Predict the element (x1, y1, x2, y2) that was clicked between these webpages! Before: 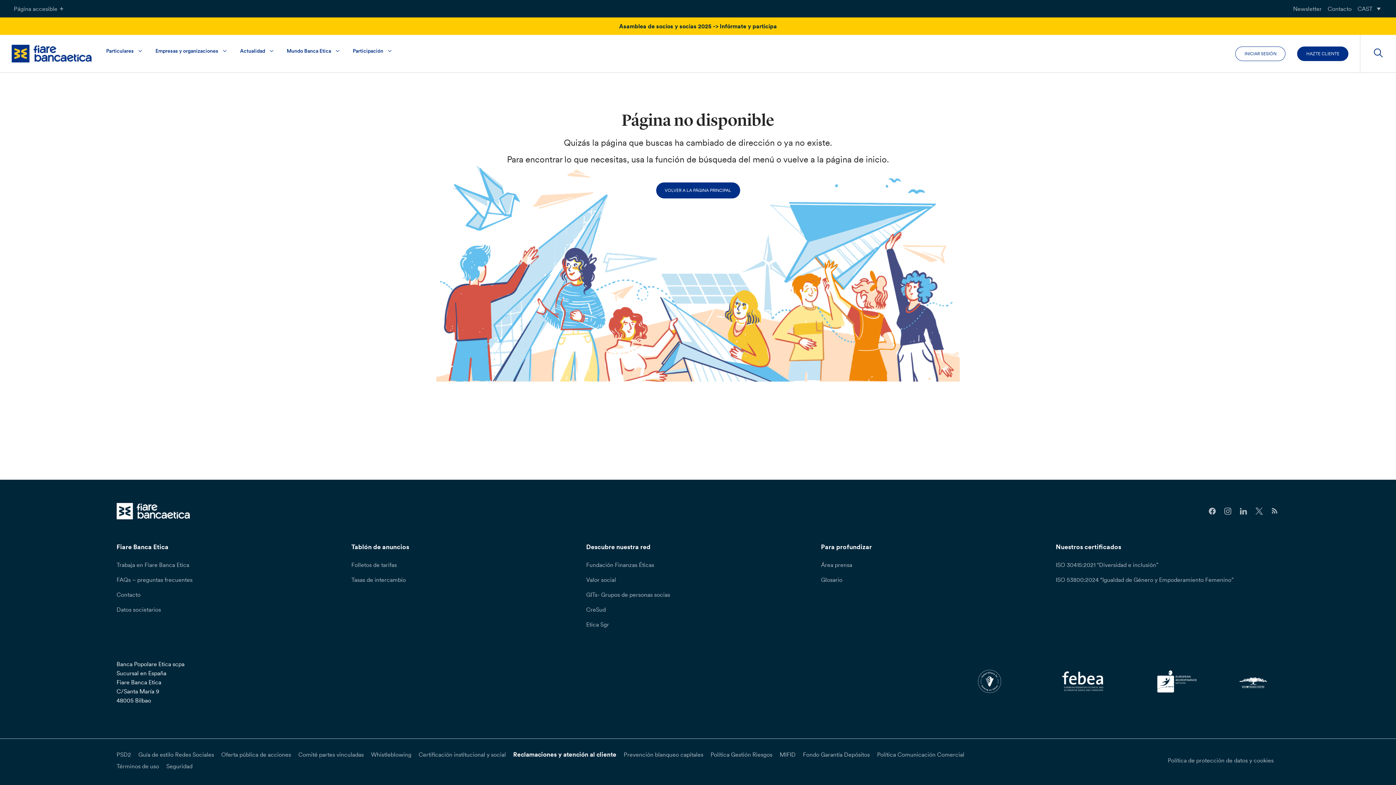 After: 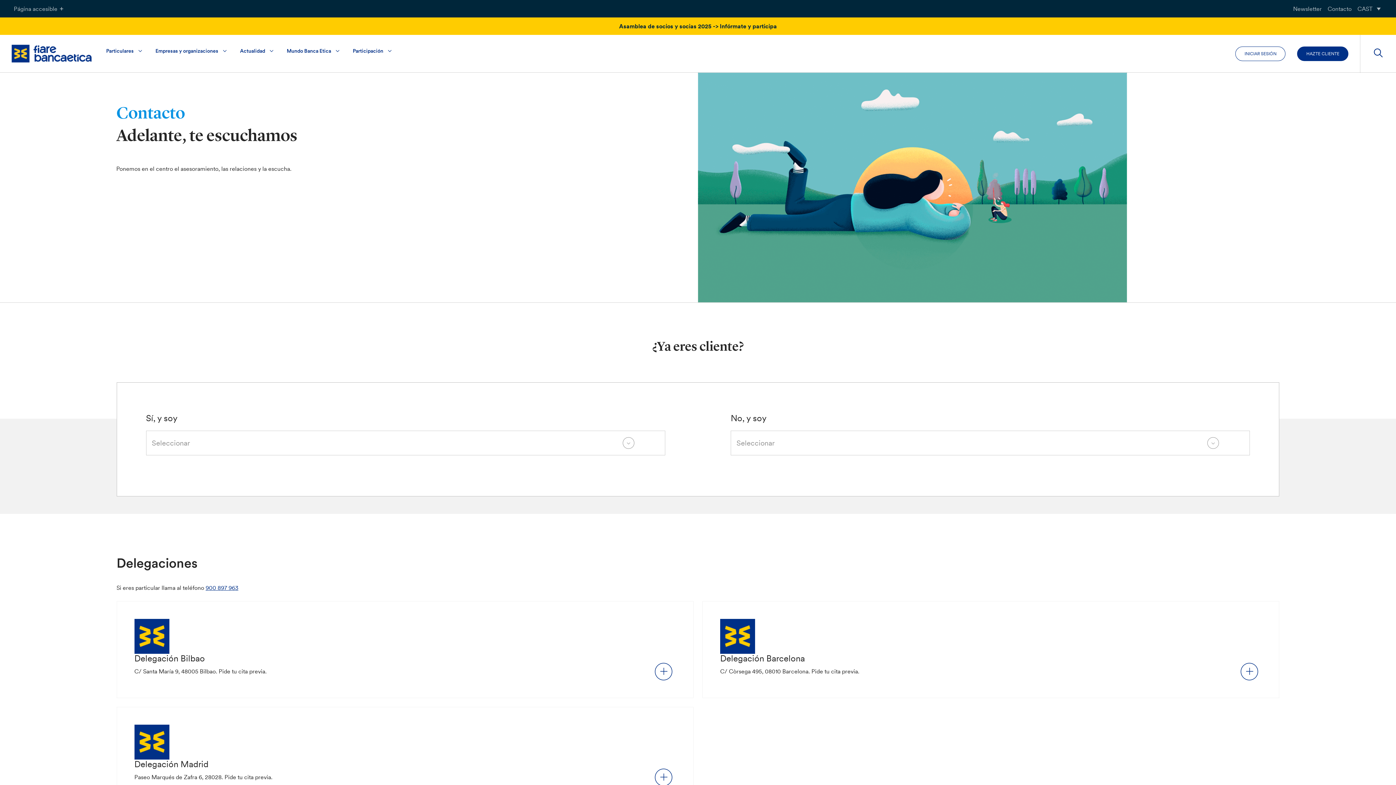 Action: bbox: (1328, 4, 1352, 12) label: Contacto